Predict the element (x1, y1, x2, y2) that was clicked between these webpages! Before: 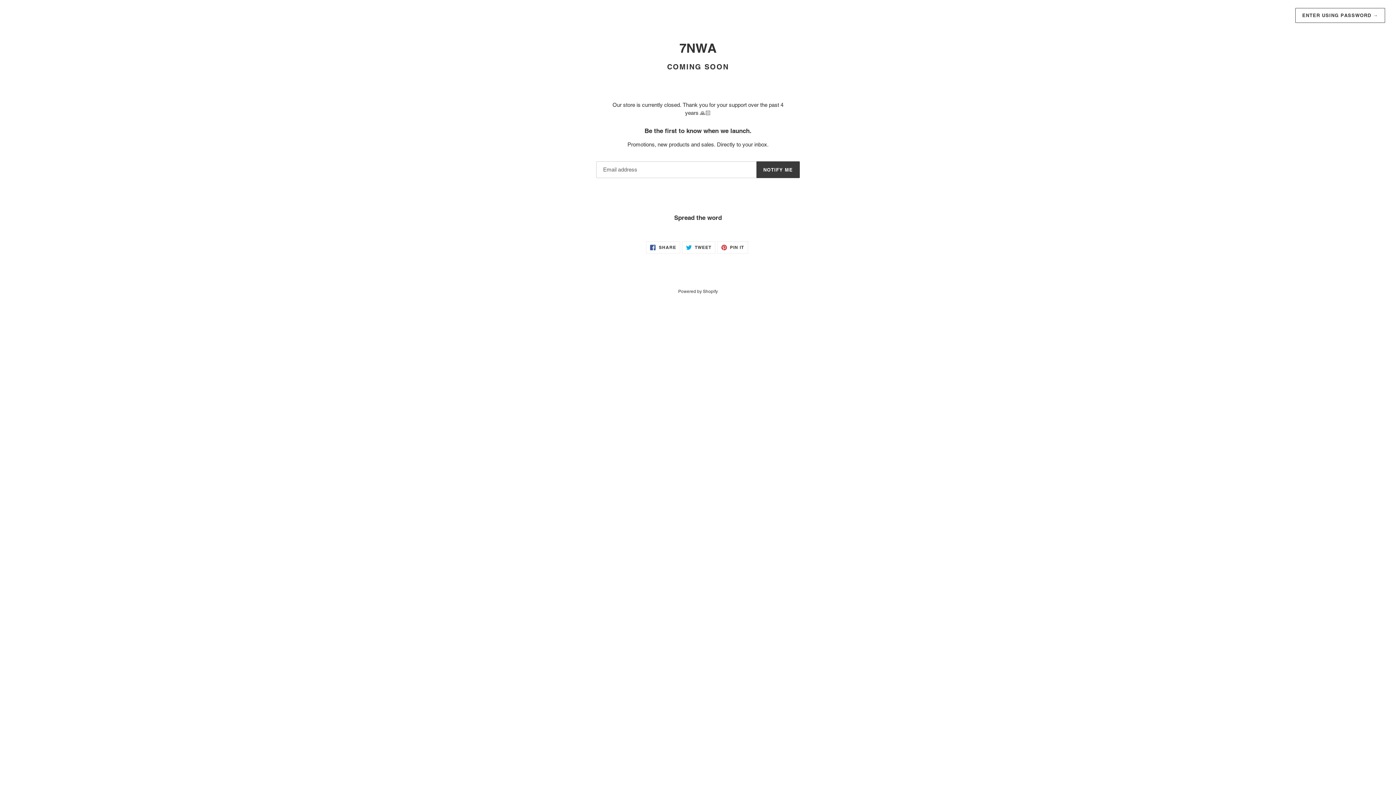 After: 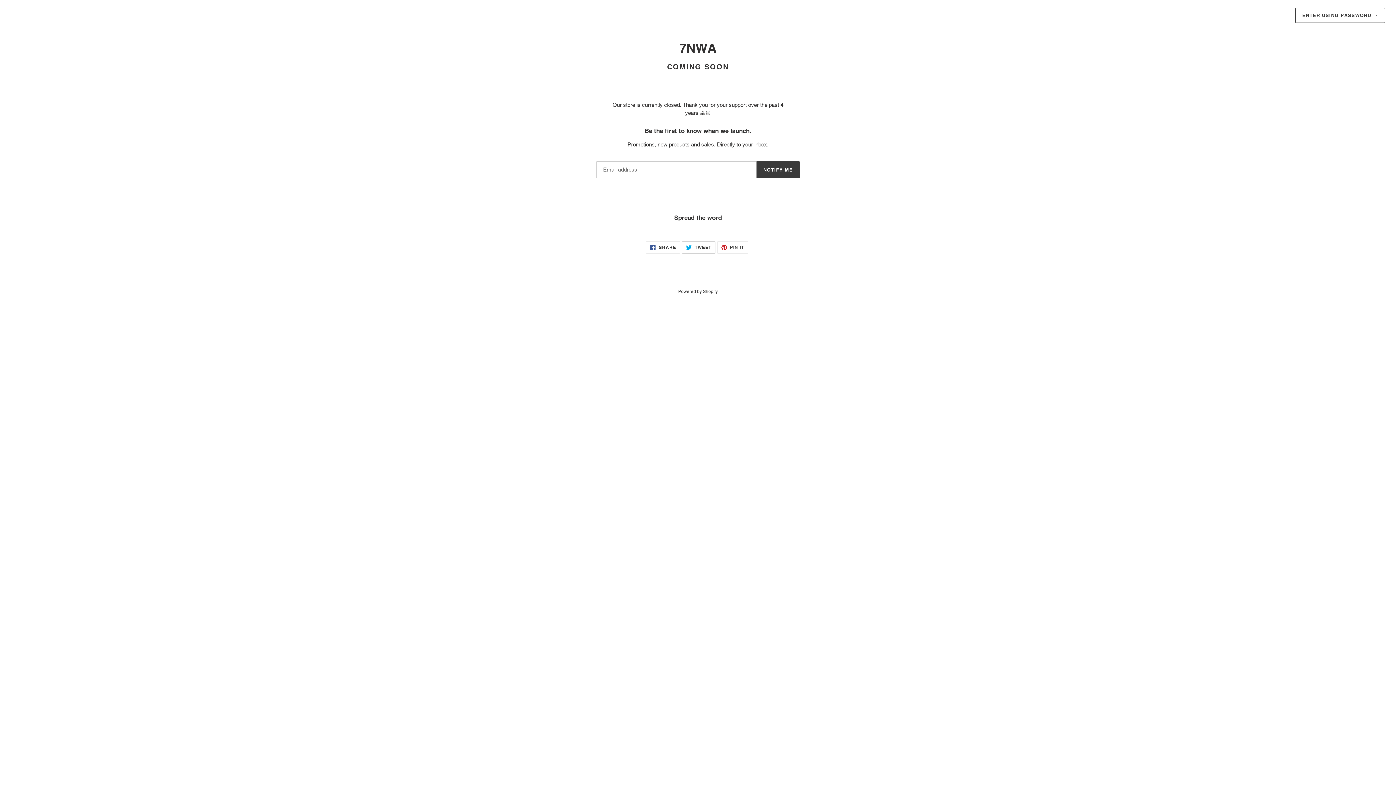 Action: bbox: (682, 241, 715, 253) label:  TWEET
TWEET ON TWITTER